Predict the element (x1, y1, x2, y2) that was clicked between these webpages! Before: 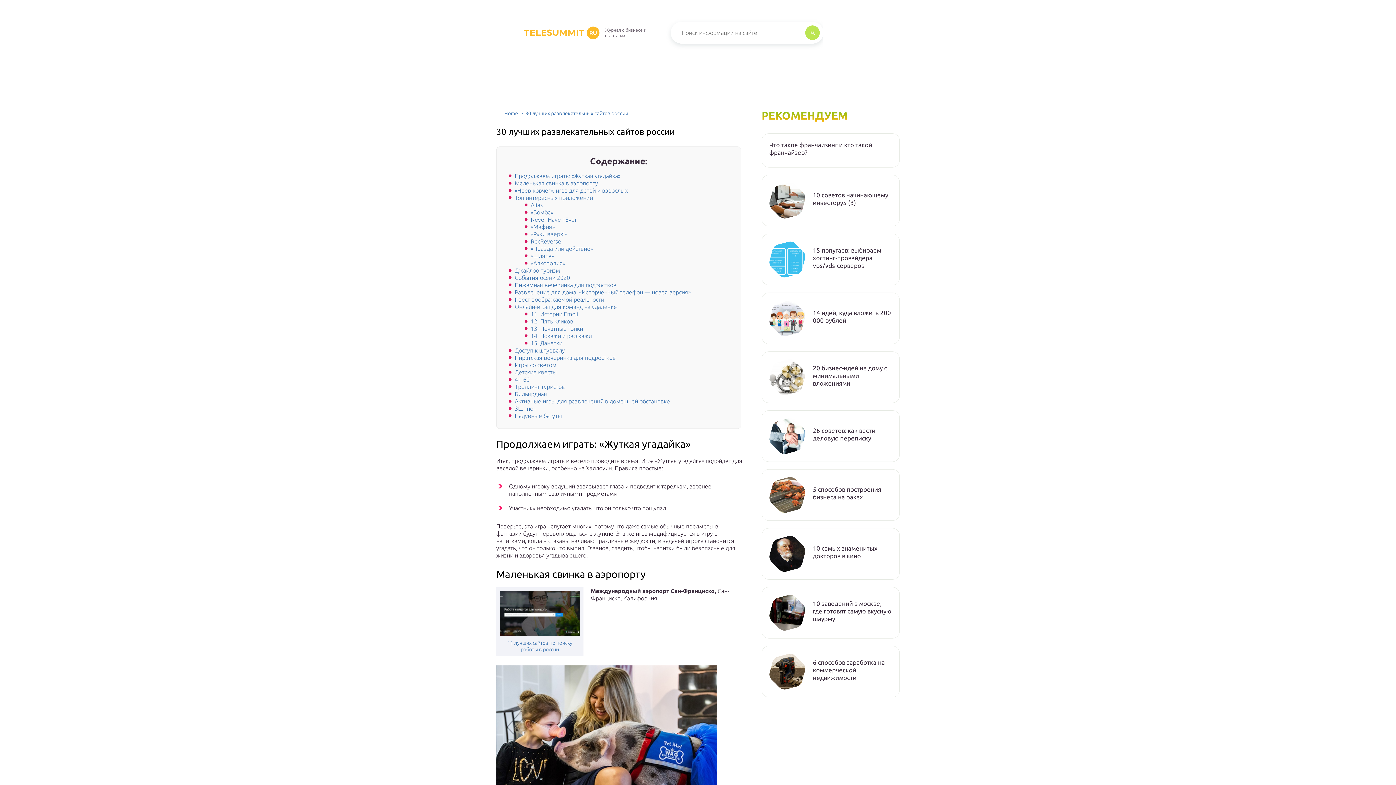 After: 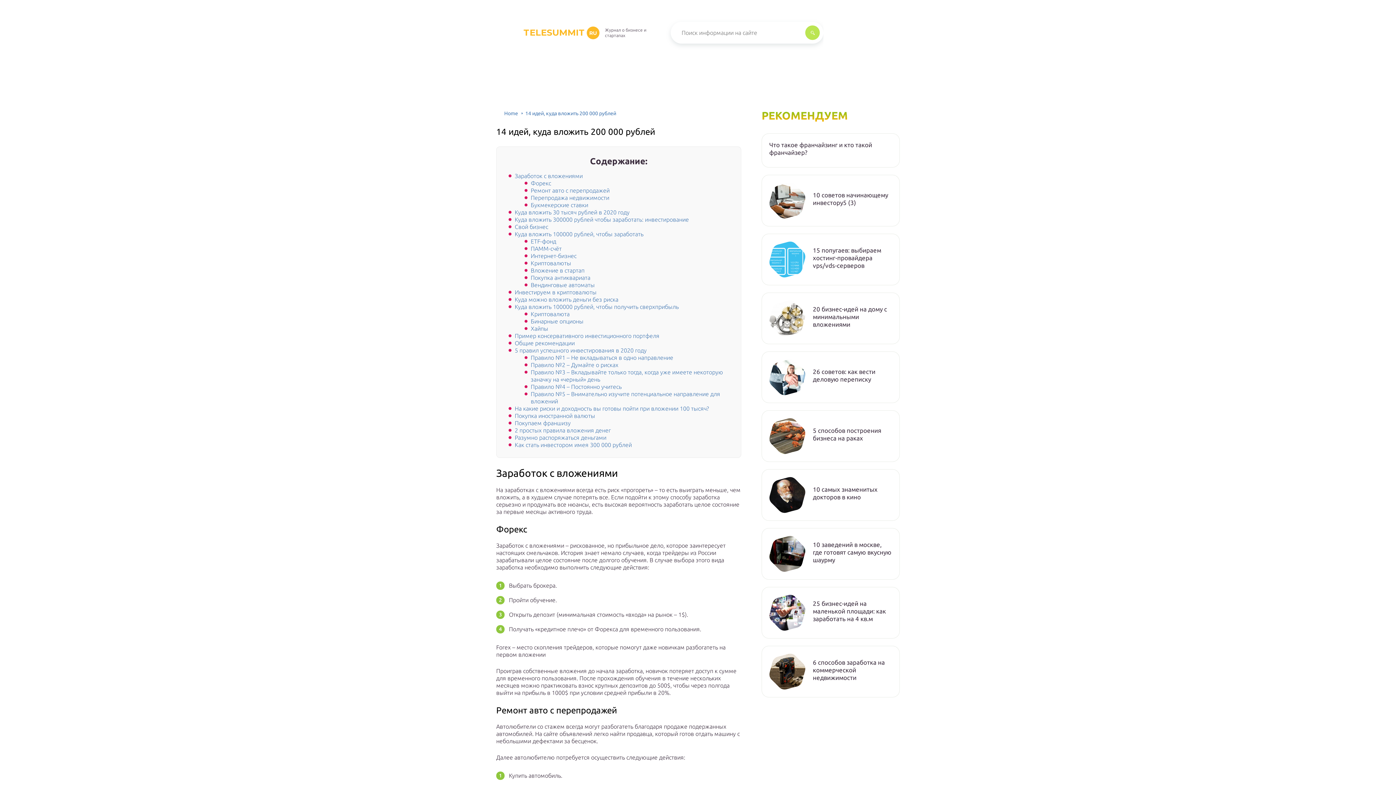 Action: bbox: (813, 309, 892, 324) label: 14 идей, куда вложить 200 000 рублей